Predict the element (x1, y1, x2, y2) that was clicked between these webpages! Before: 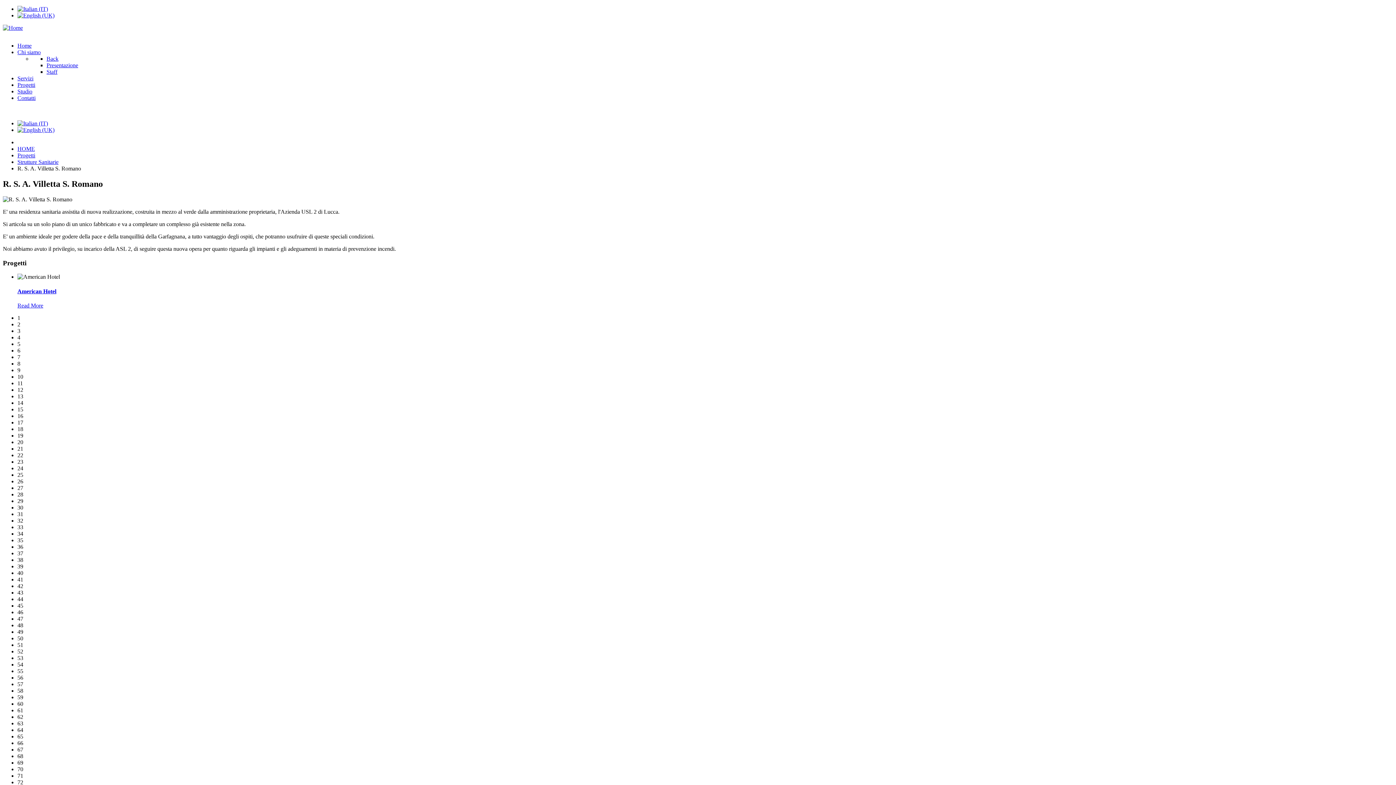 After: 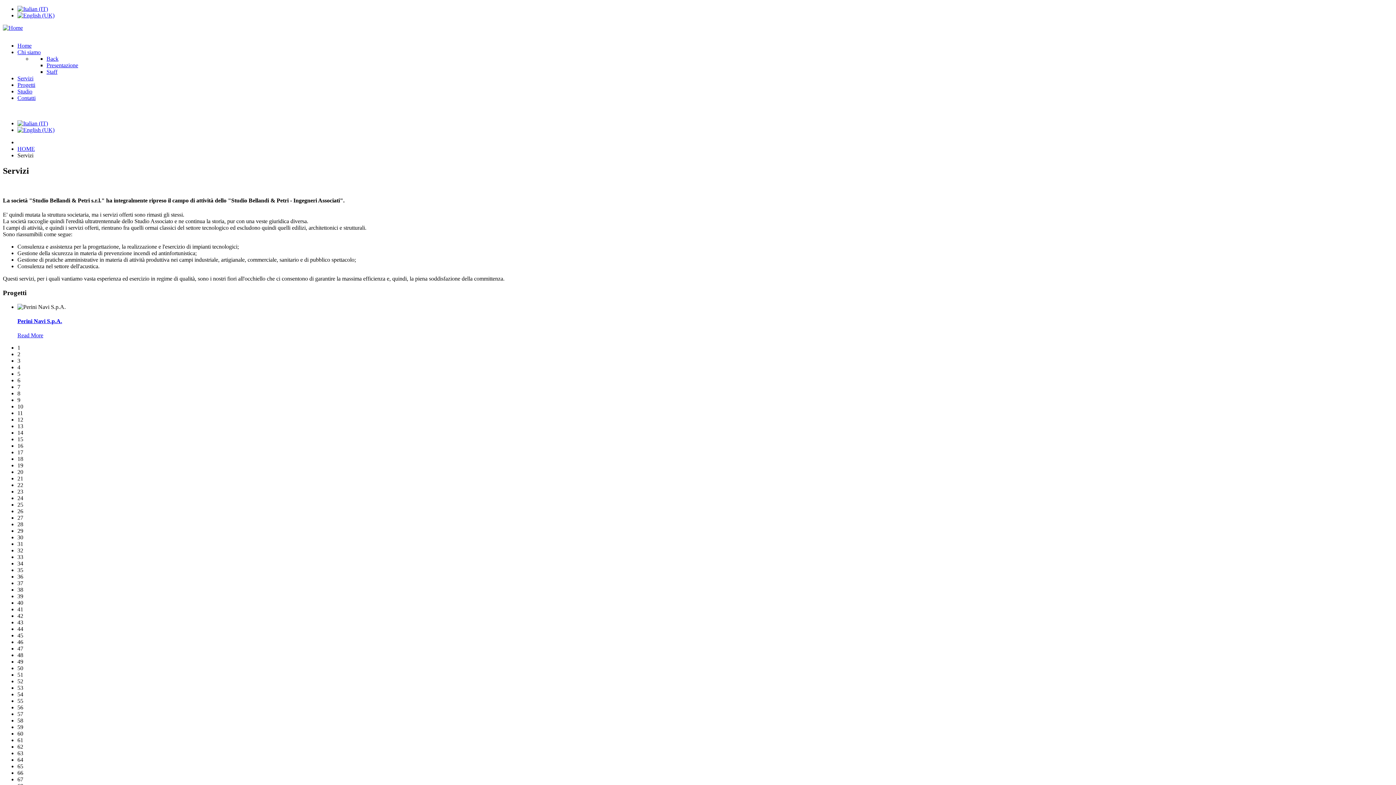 Action: bbox: (17, 75, 33, 81) label: Servizi